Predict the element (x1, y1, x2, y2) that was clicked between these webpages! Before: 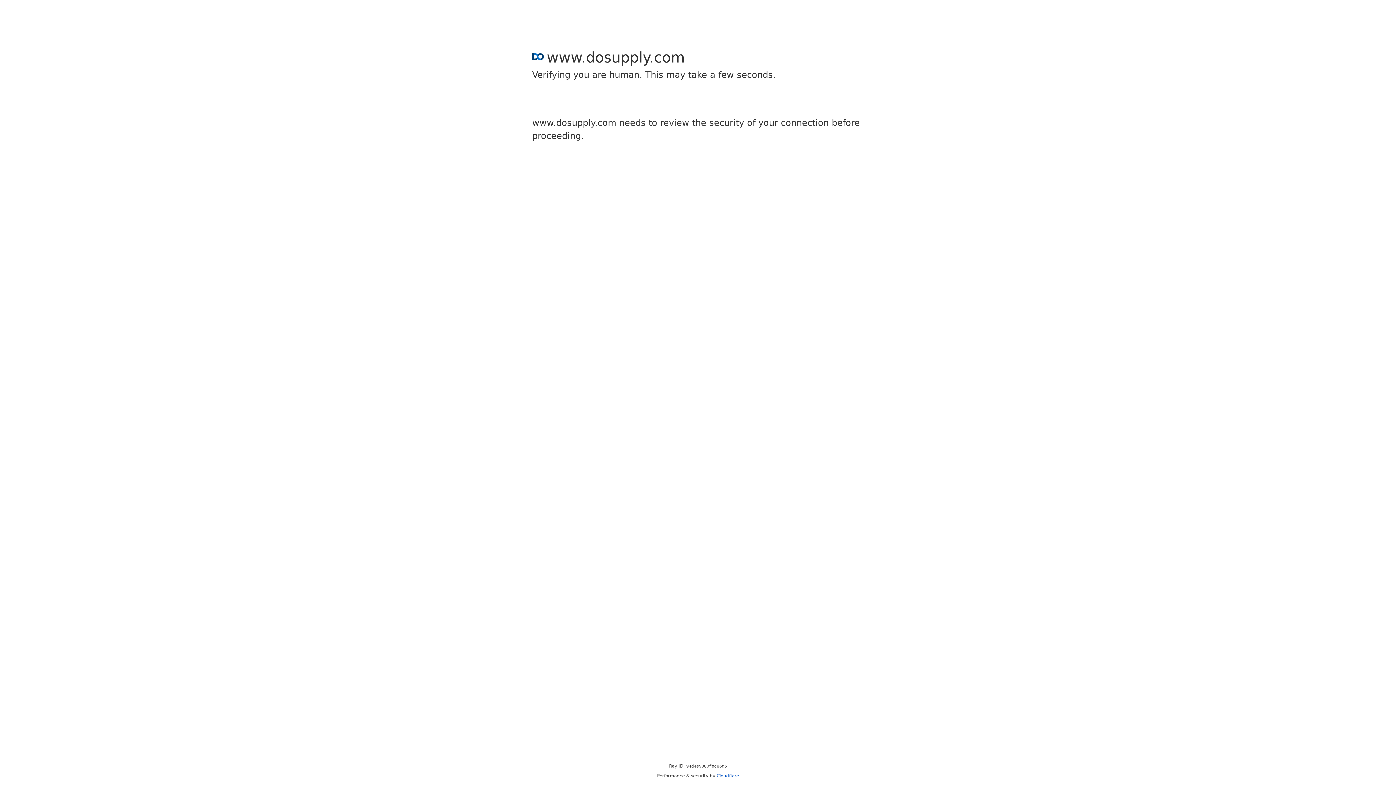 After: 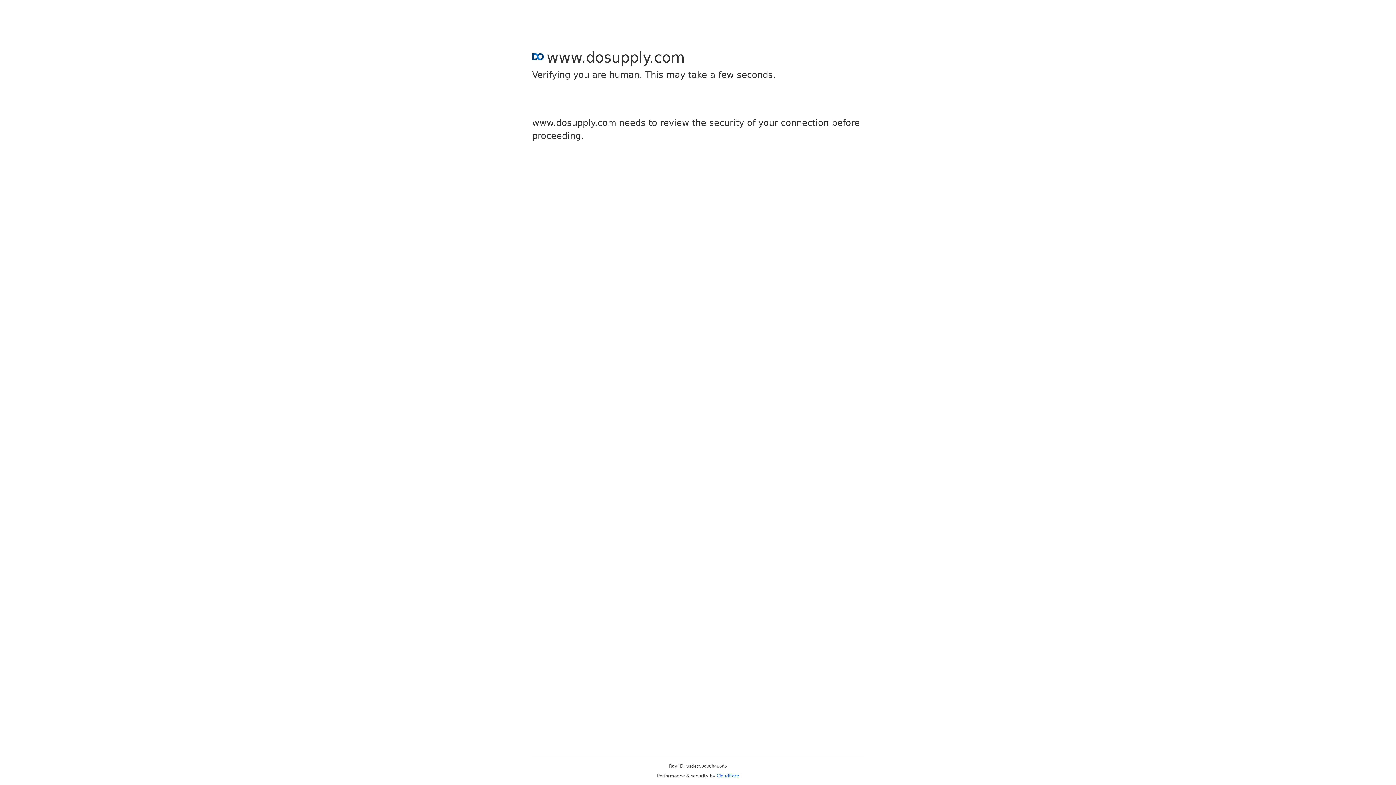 Action: bbox: (716, 773, 739, 778) label: Cloudflare